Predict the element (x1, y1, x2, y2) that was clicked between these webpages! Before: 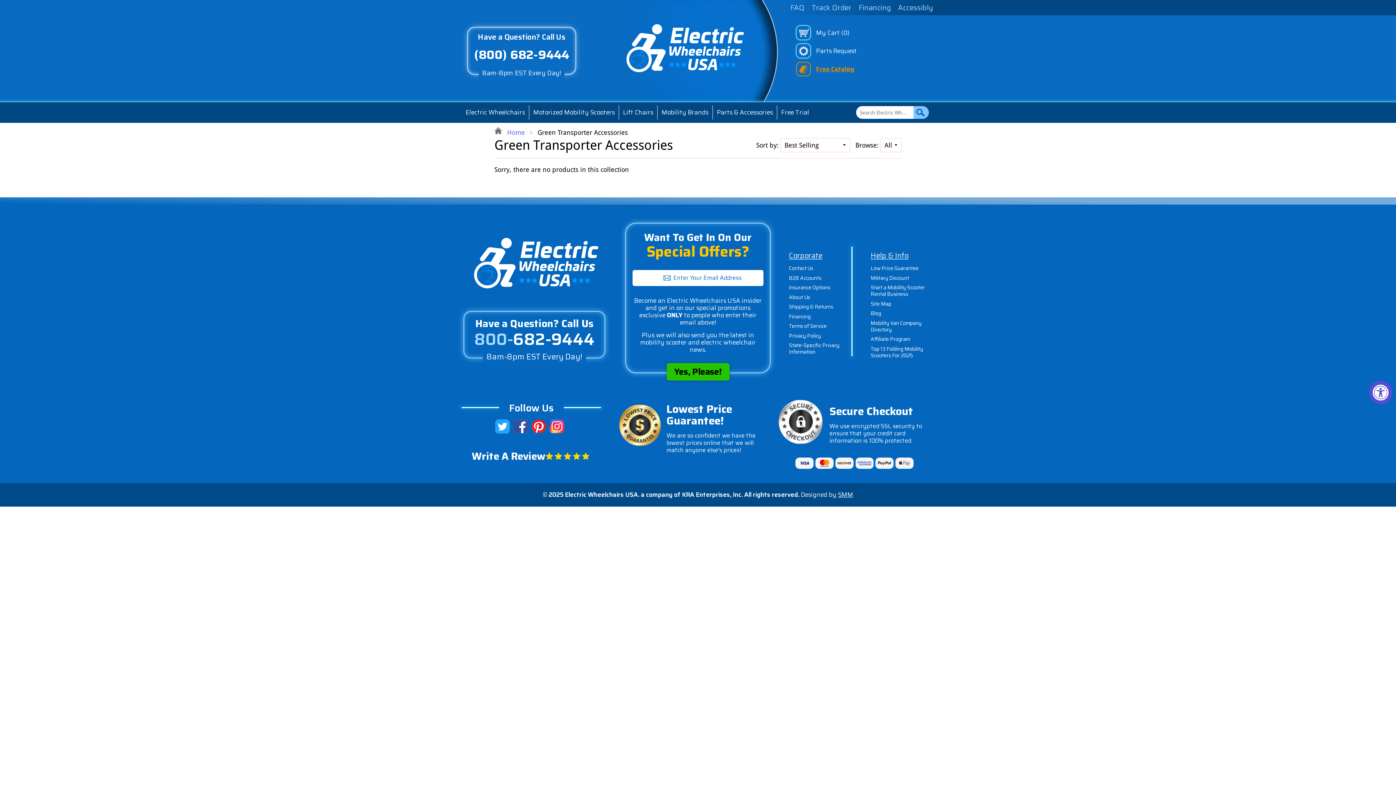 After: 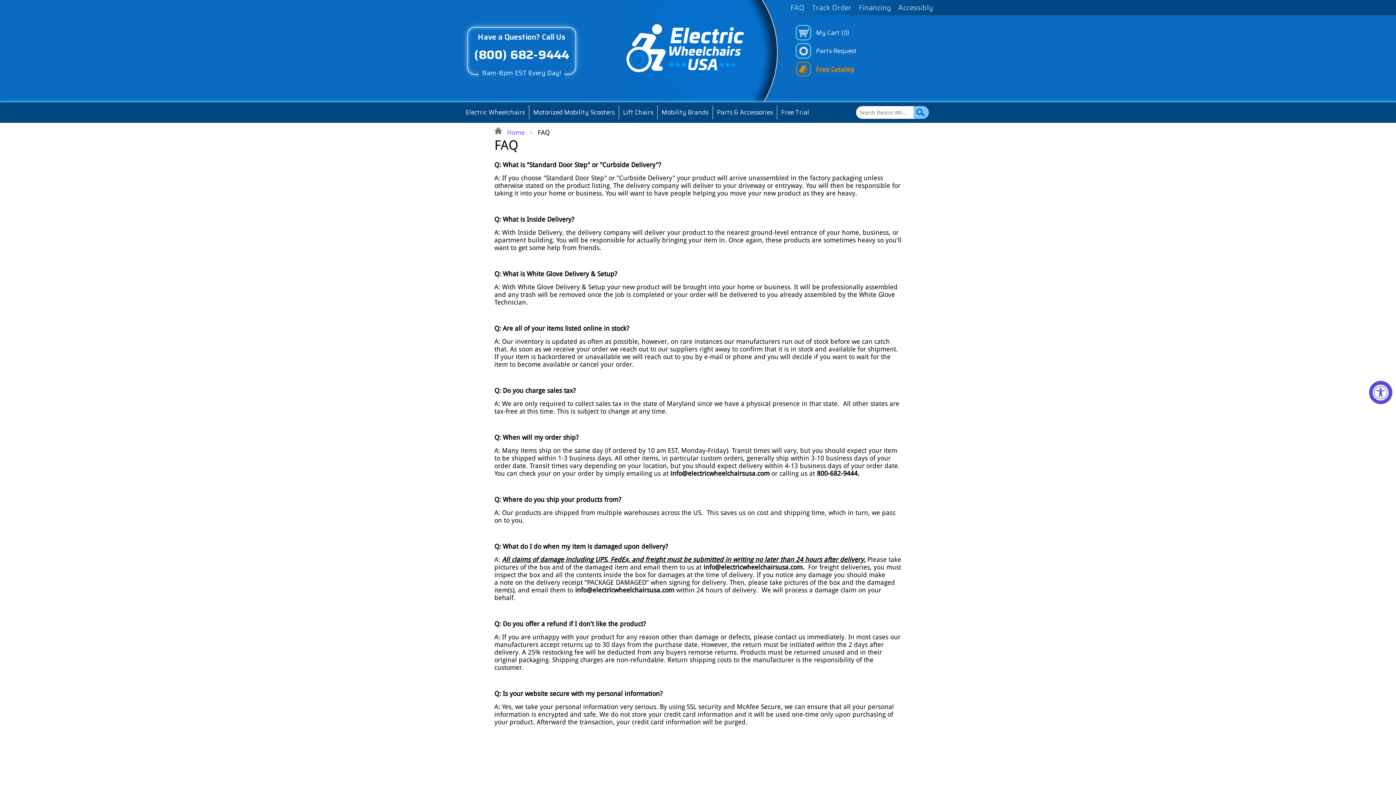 Action: label: FAQ bbox: (787, 0, 807, 15)